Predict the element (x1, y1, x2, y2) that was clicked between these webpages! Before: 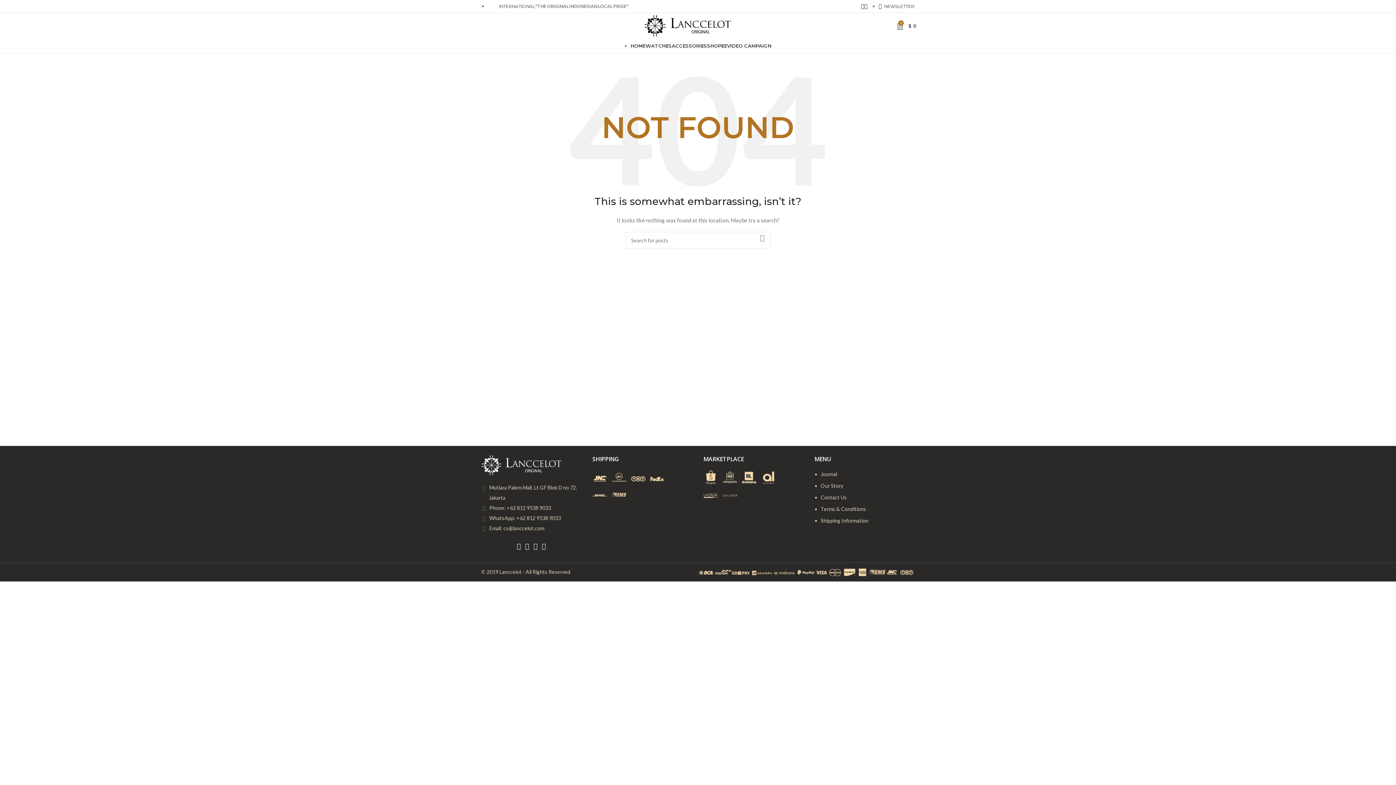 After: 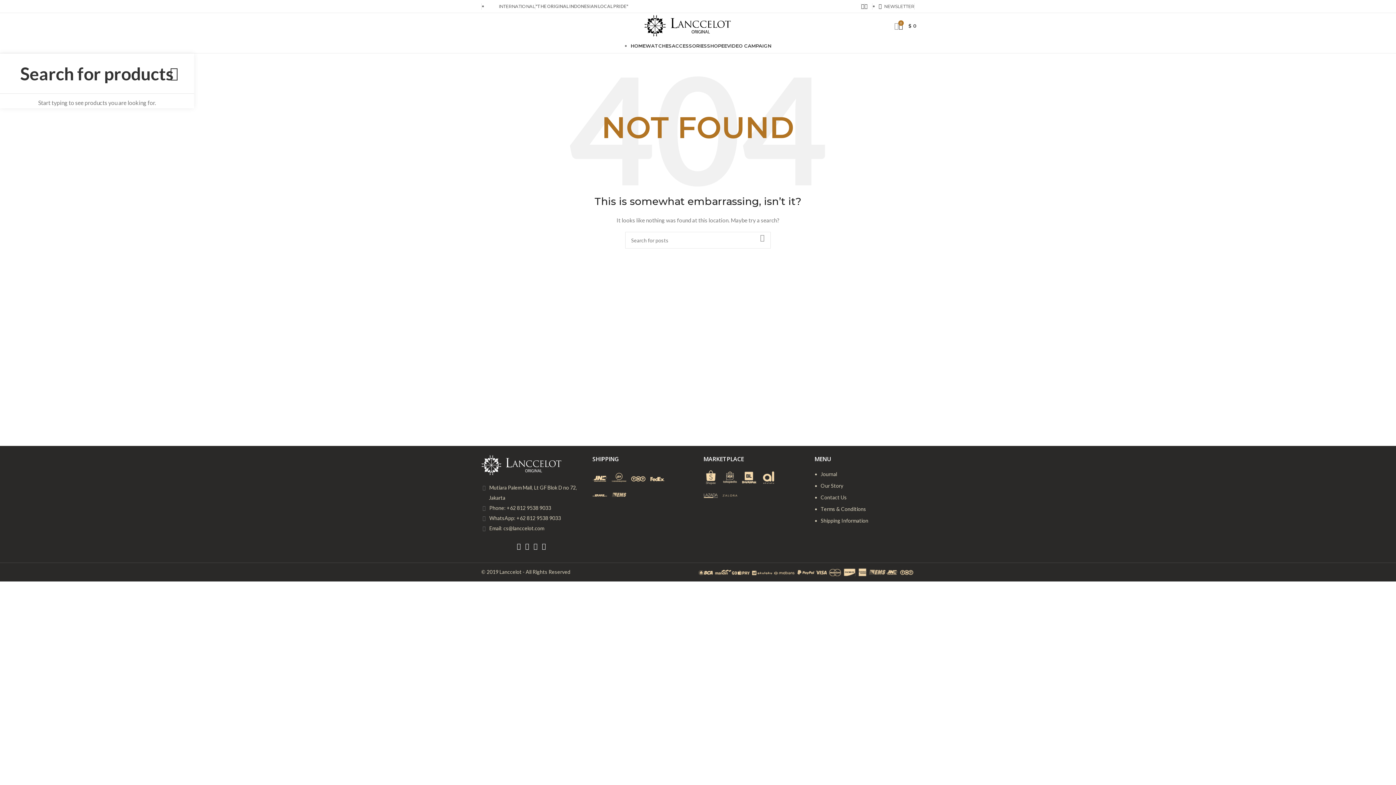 Action: bbox: (897, 18, 898, 33) label: Search